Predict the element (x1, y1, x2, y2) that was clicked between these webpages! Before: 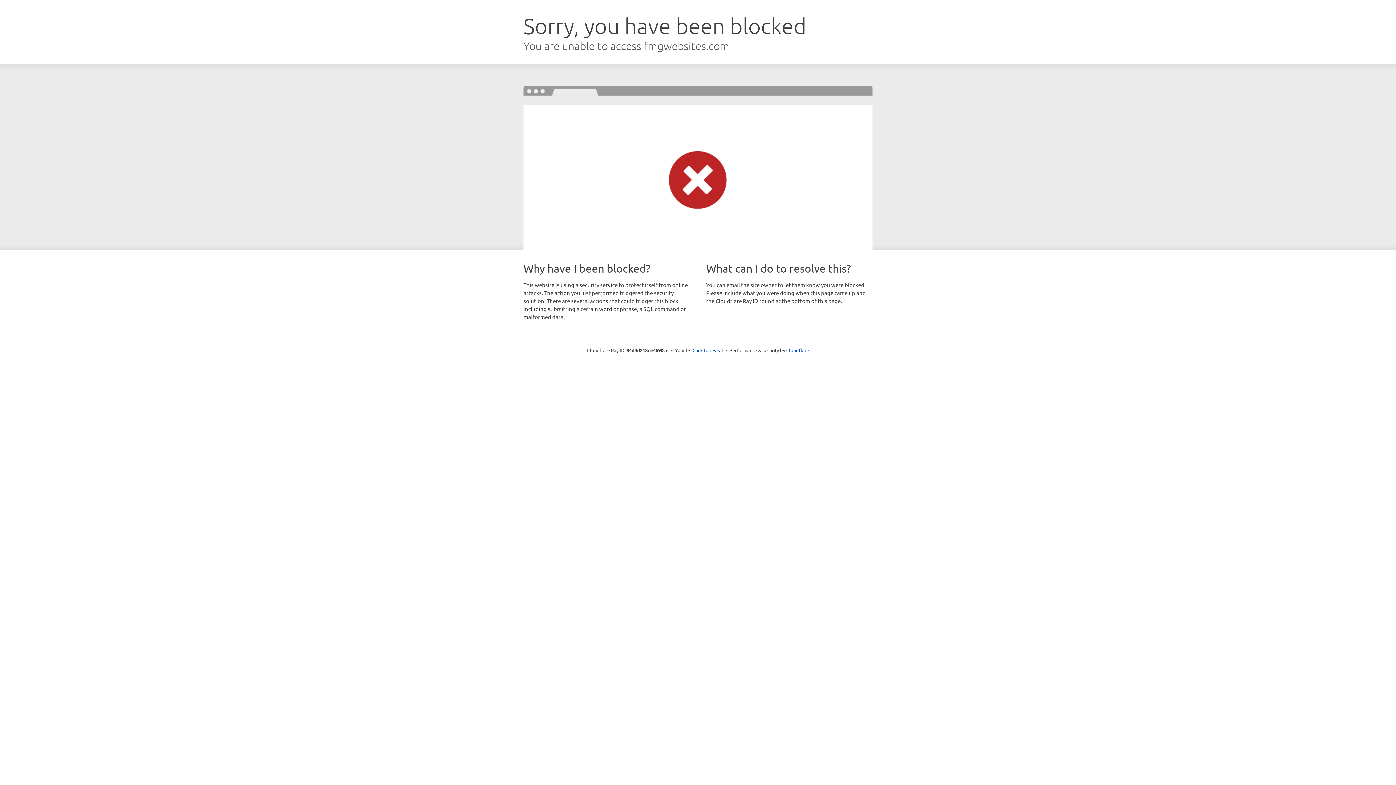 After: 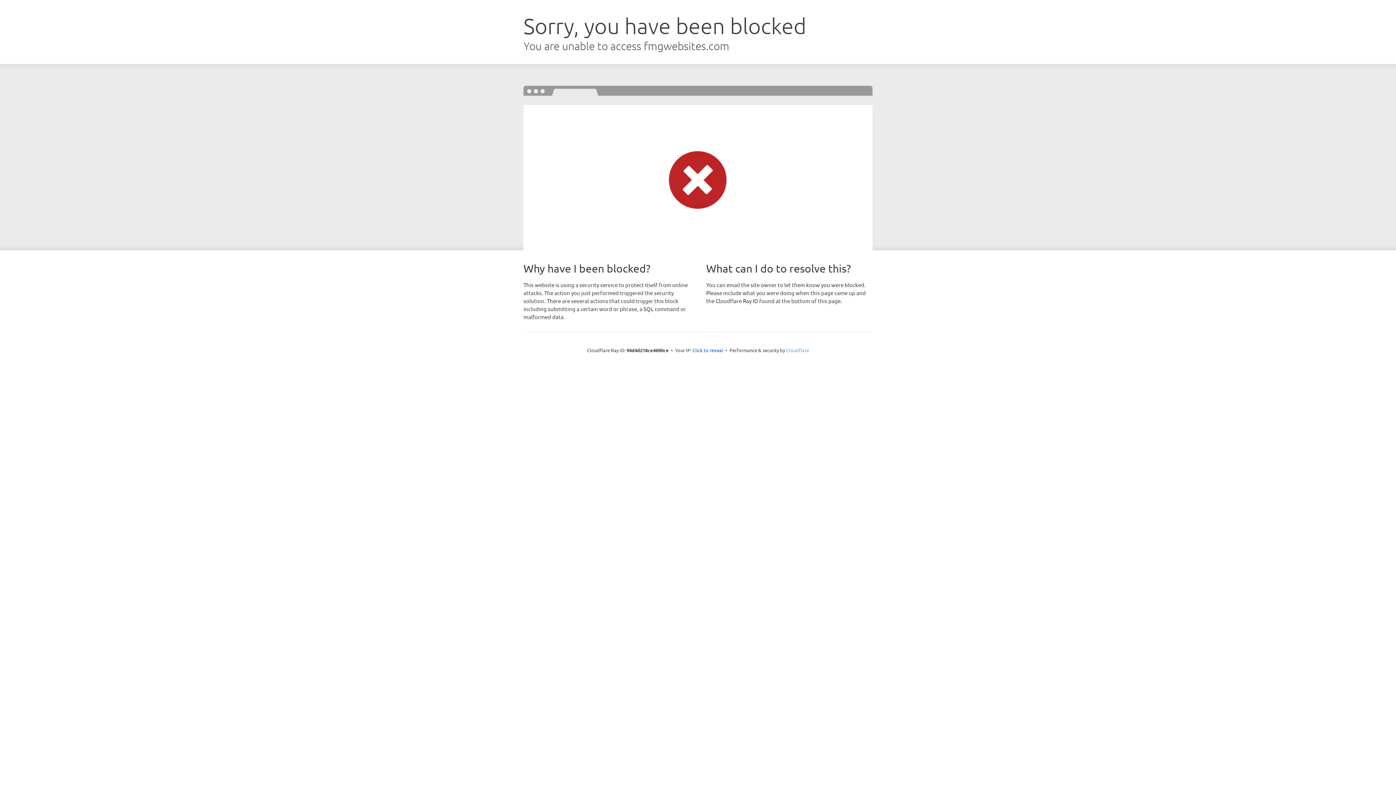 Action: bbox: (786, 347, 809, 353) label: Cloudflare